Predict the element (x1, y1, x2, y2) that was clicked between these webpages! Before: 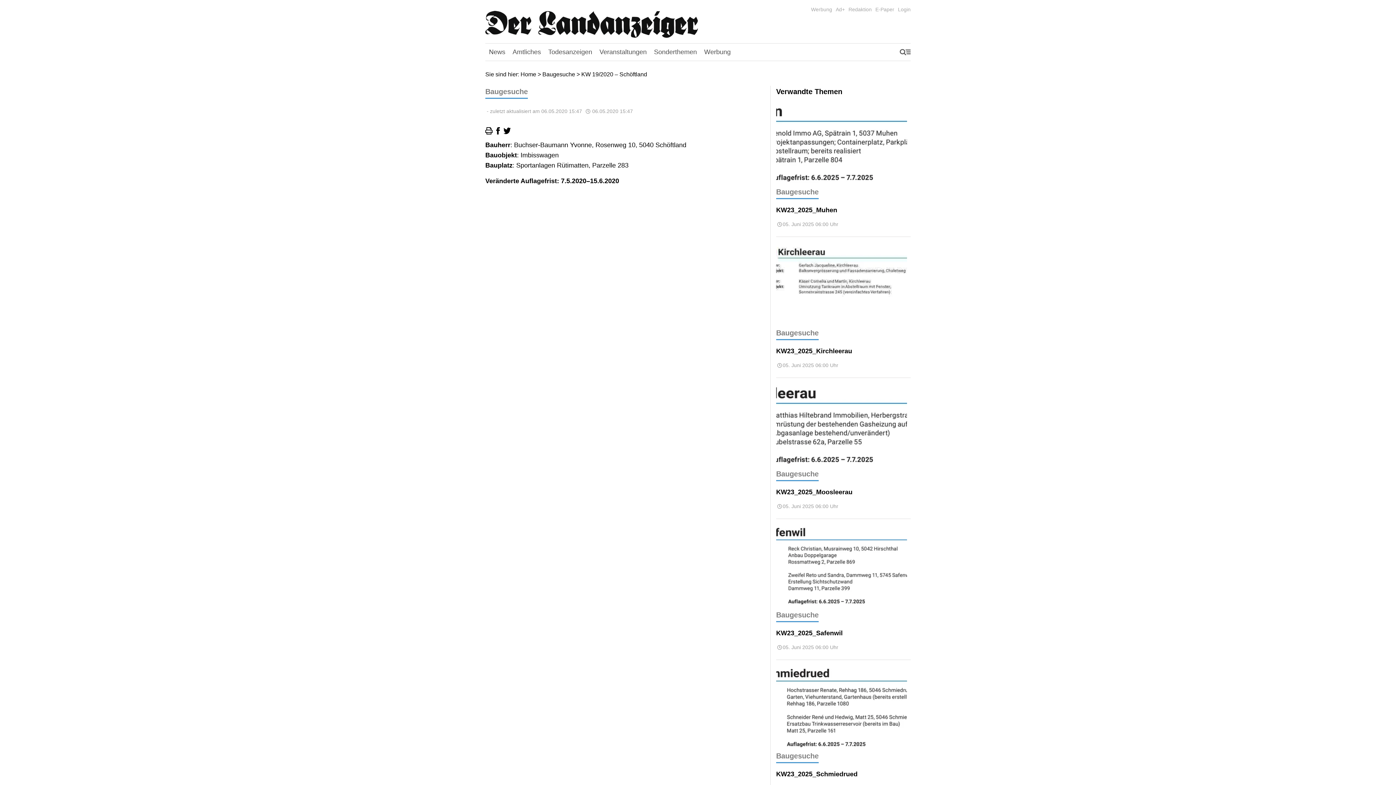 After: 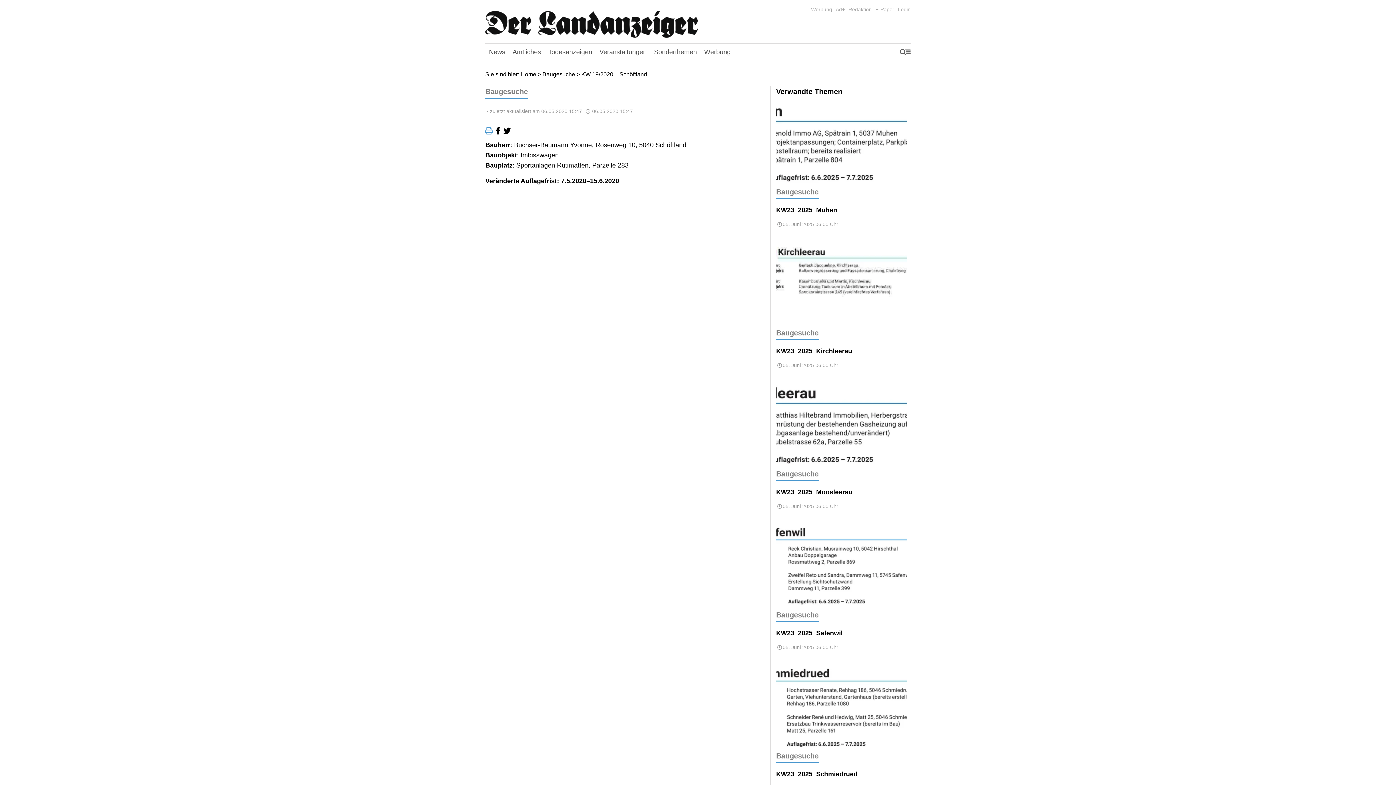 Action: bbox: (485, 127, 492, 134)